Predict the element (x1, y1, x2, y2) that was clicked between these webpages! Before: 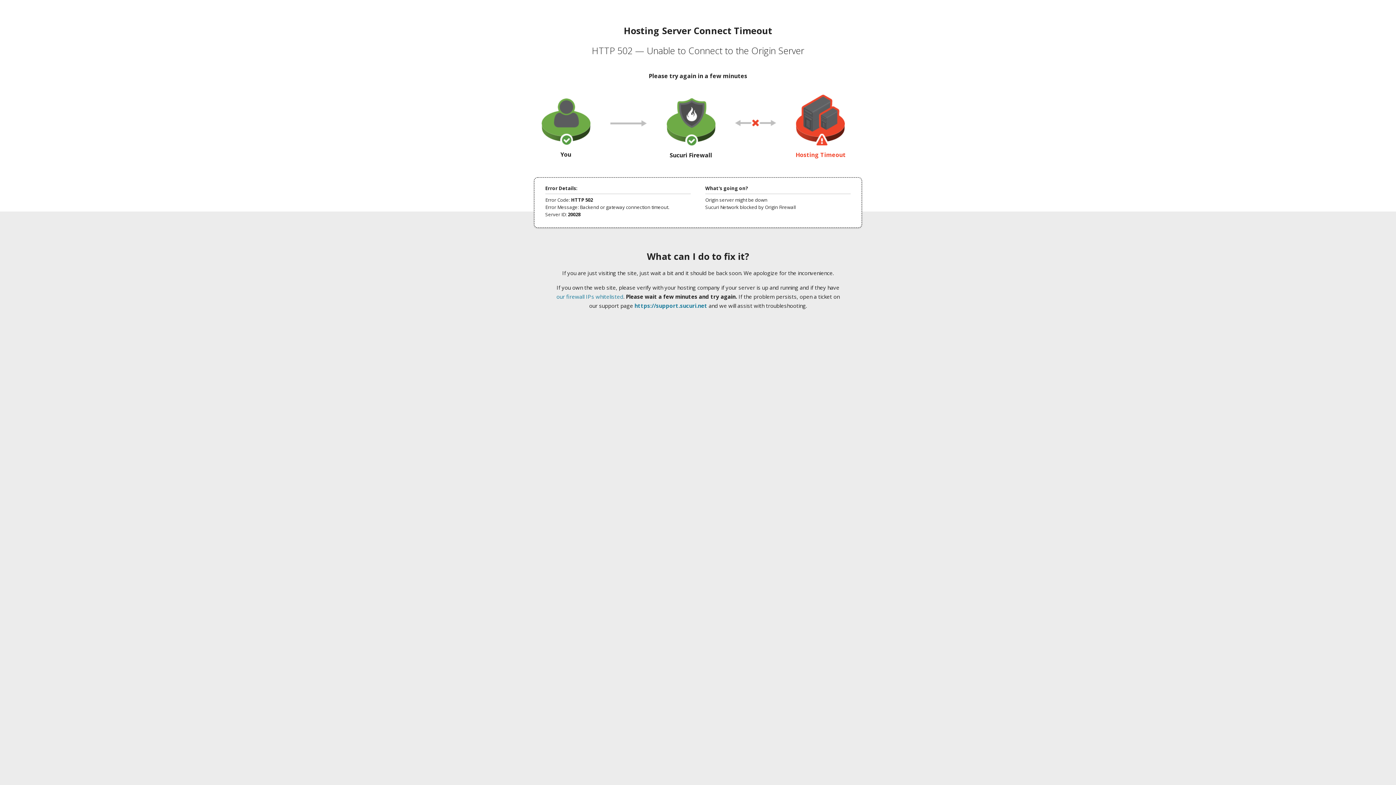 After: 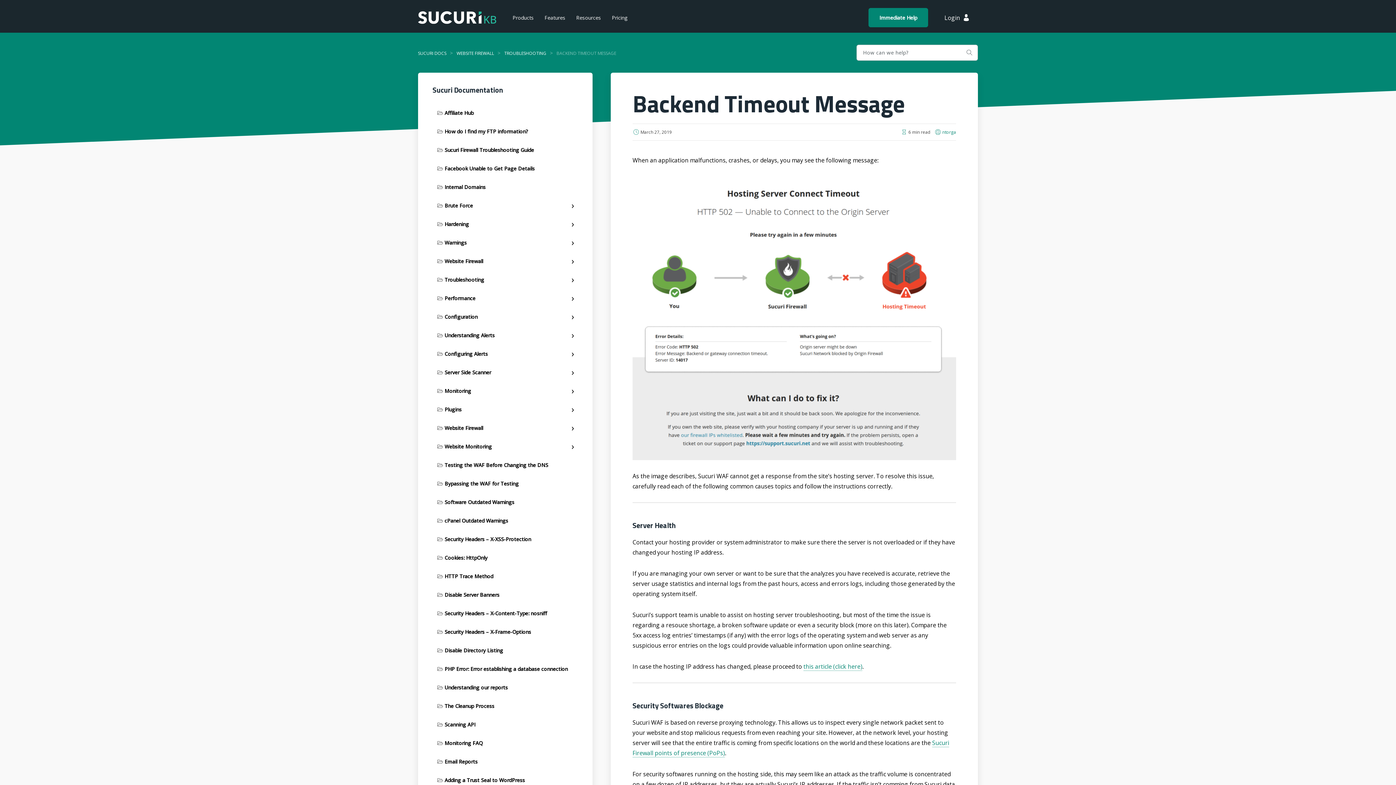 Action: bbox: (556, 293, 623, 300) label: our firewall IPs whitelisted